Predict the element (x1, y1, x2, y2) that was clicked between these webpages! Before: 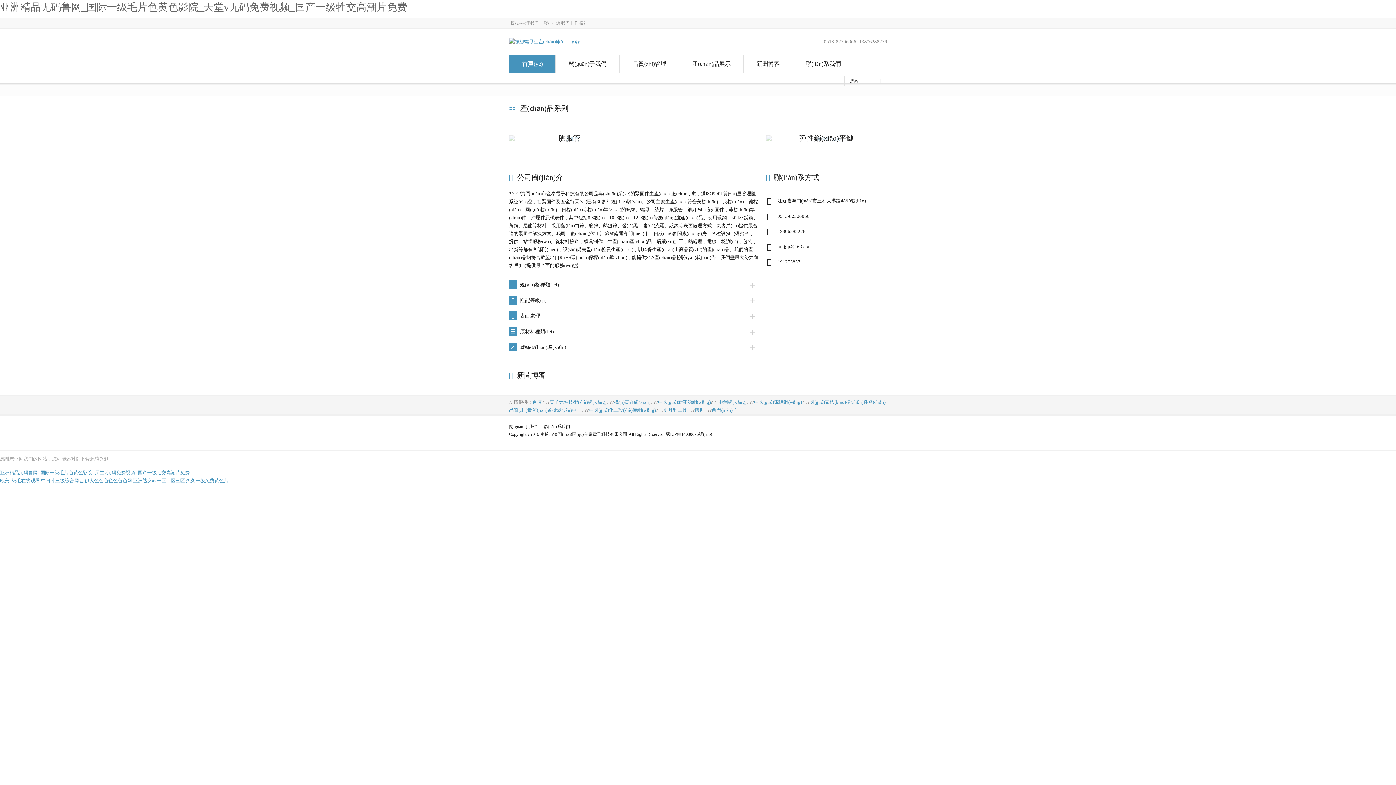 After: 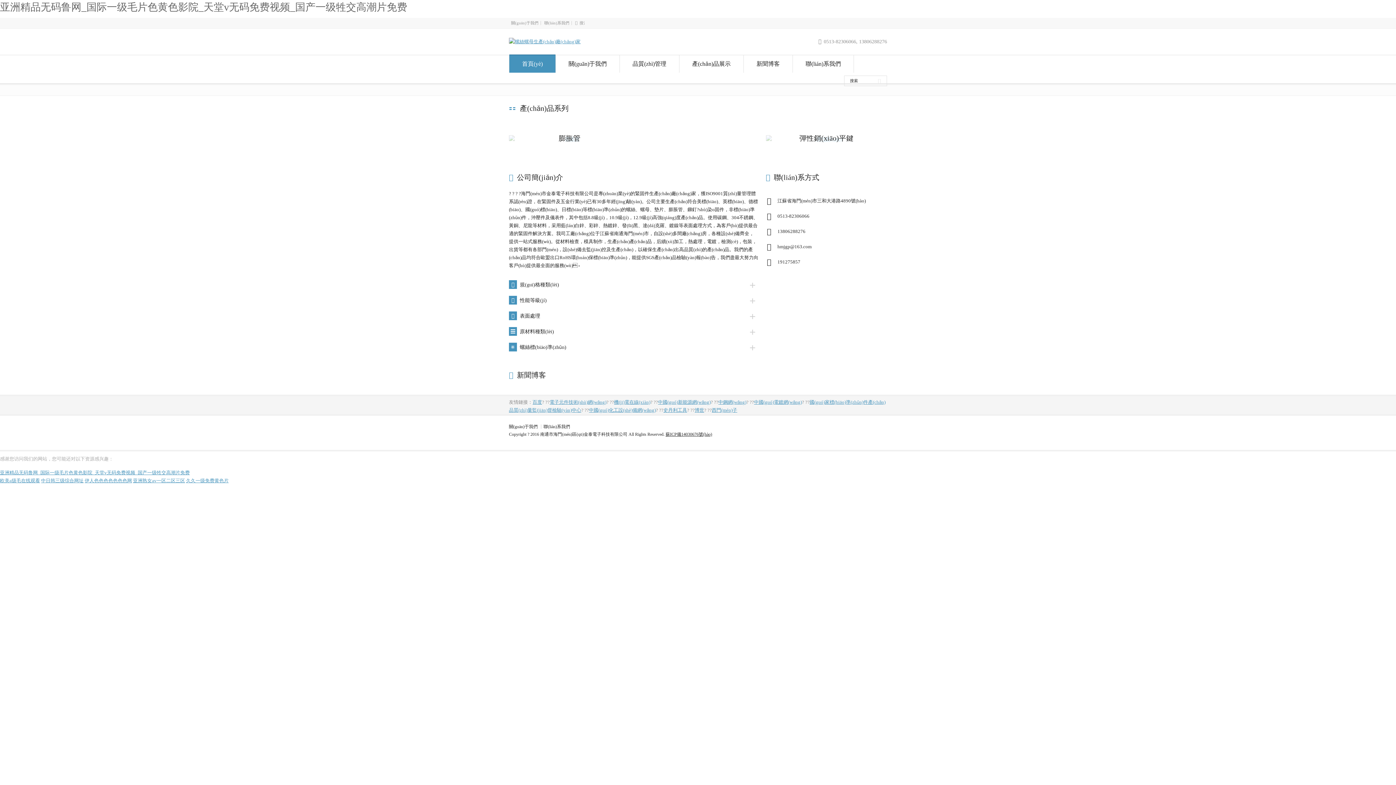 Action: bbox: (509, 55, 555, 72) label: 首頁(yè)